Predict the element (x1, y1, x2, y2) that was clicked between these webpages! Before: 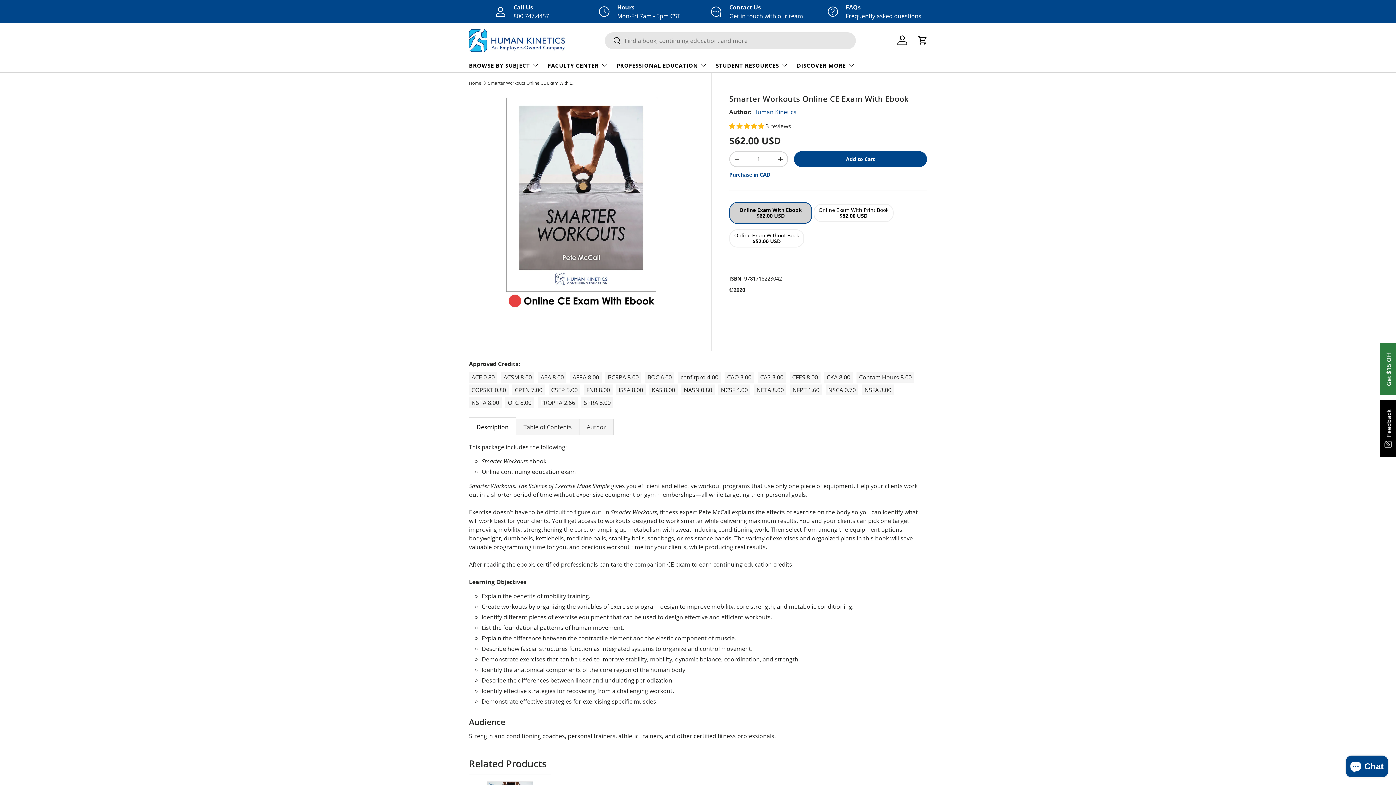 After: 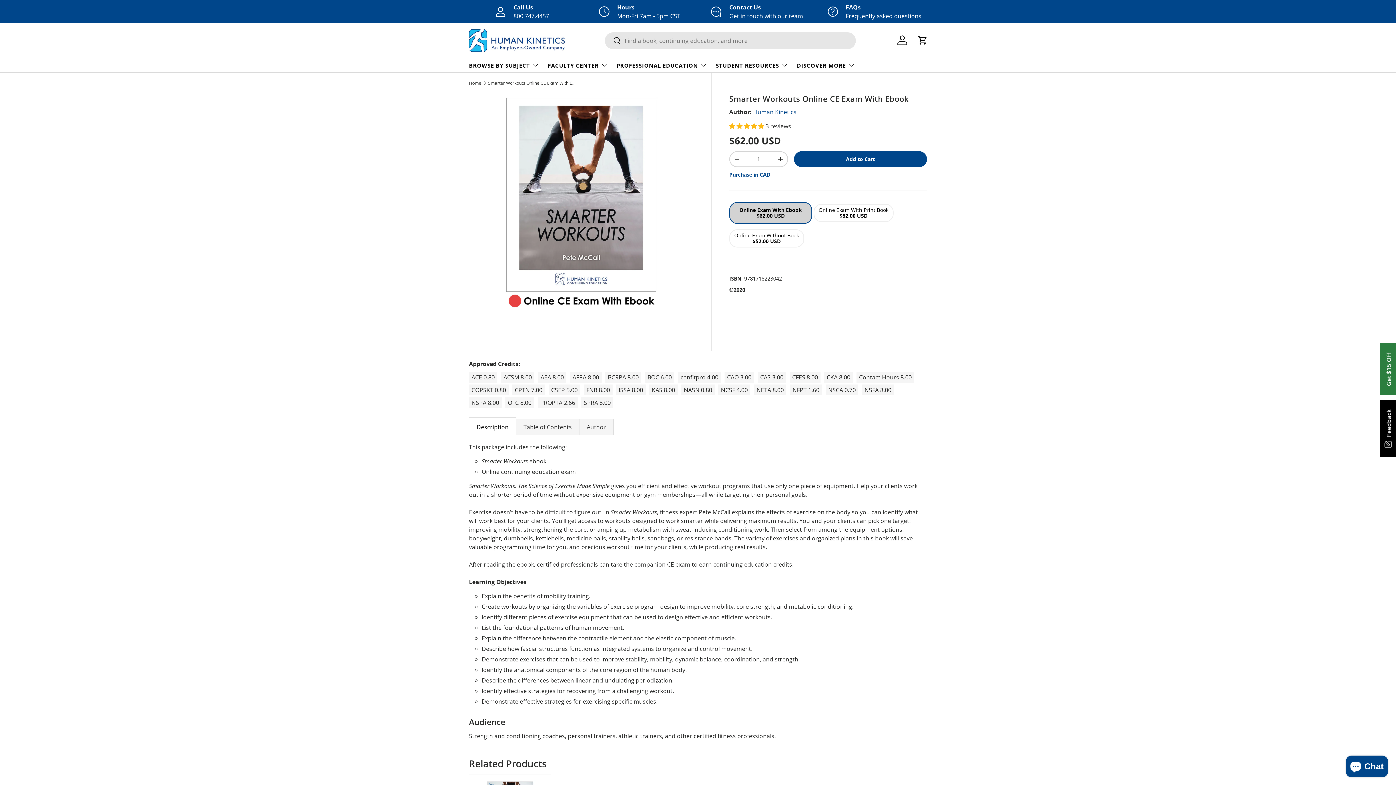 Action: bbox: (729, 171, 770, 178) label: Purchase in CAD